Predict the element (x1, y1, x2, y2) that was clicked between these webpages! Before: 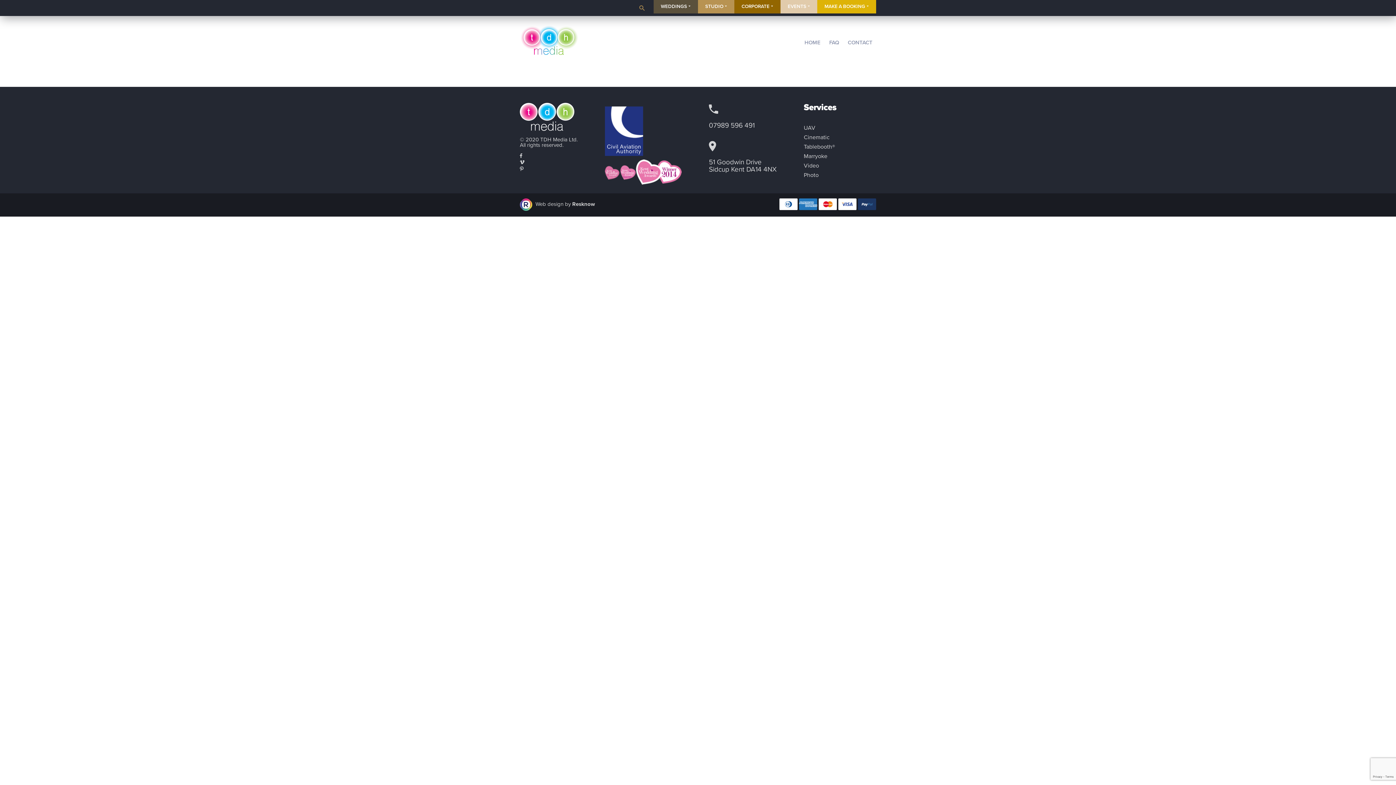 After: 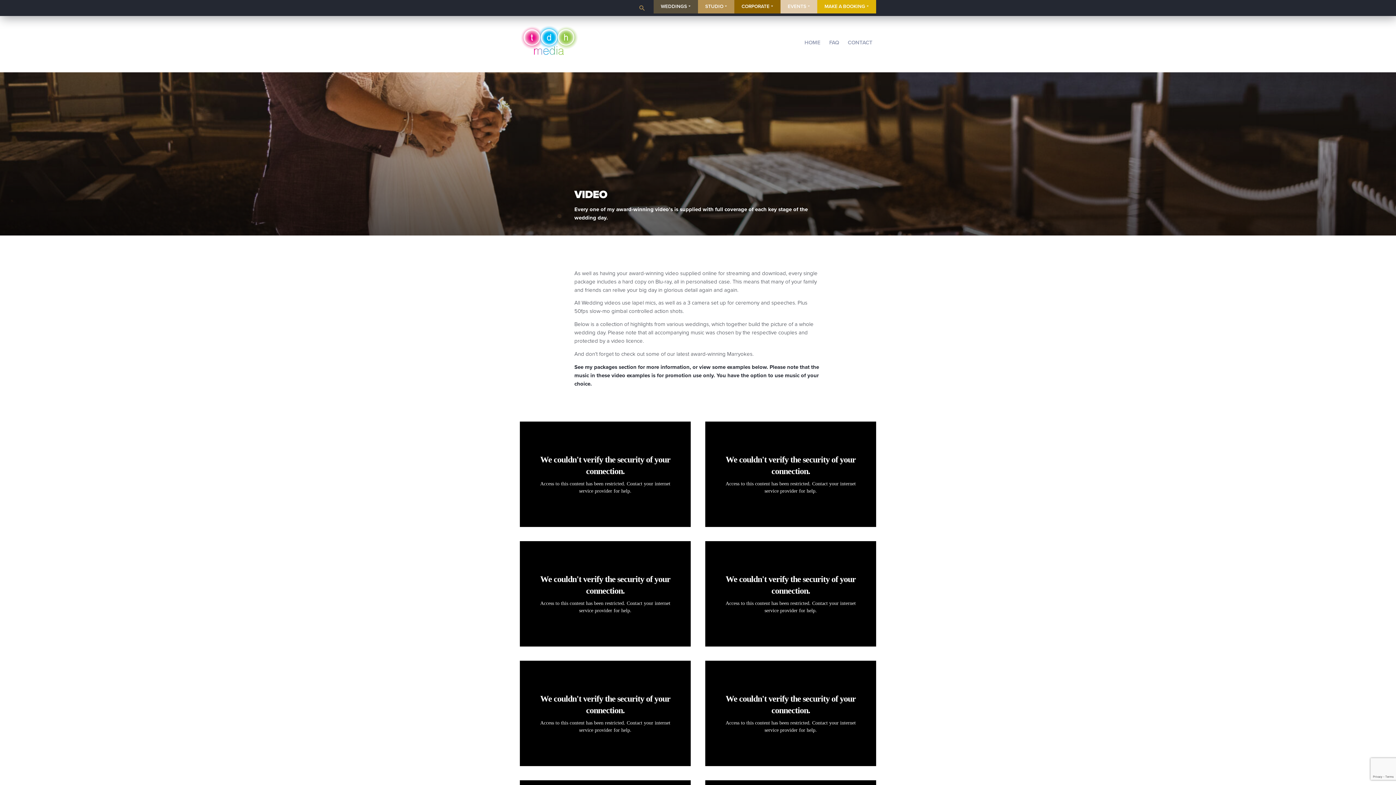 Action: label: Video bbox: (804, 161, 836, 170)